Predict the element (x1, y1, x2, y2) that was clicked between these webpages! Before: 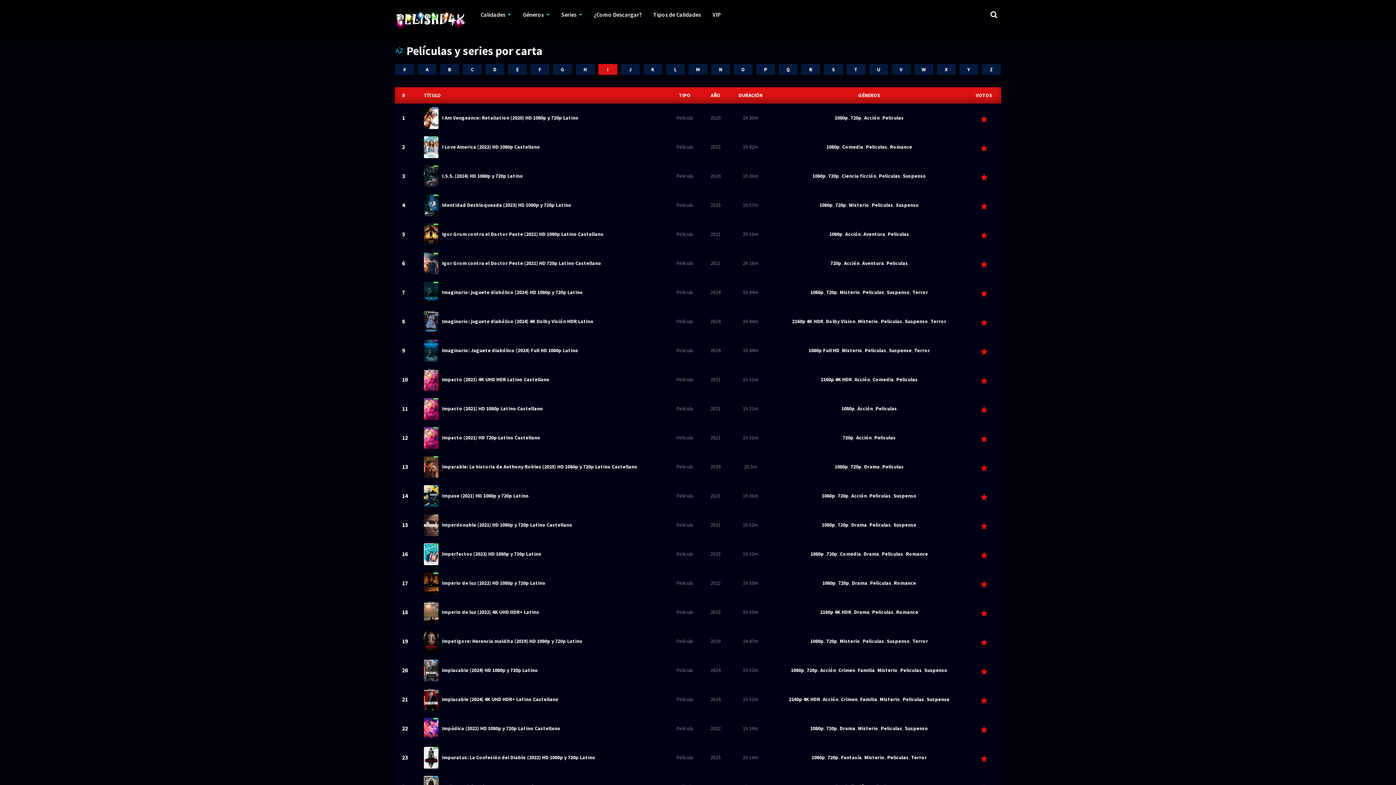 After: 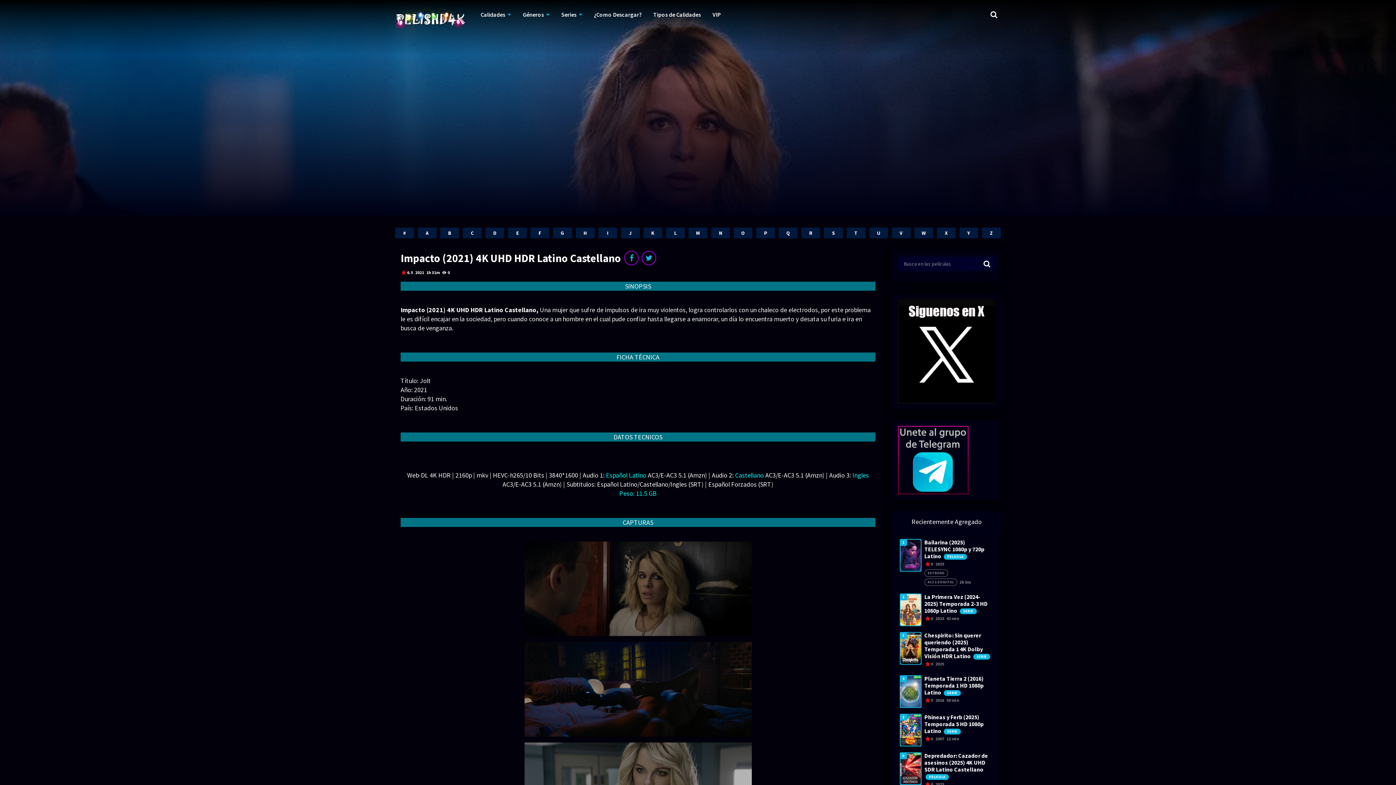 Action: bbox: (442, 376, 549, 383) label: Impacto (2021) 4K UHD HDR Latino Castellano